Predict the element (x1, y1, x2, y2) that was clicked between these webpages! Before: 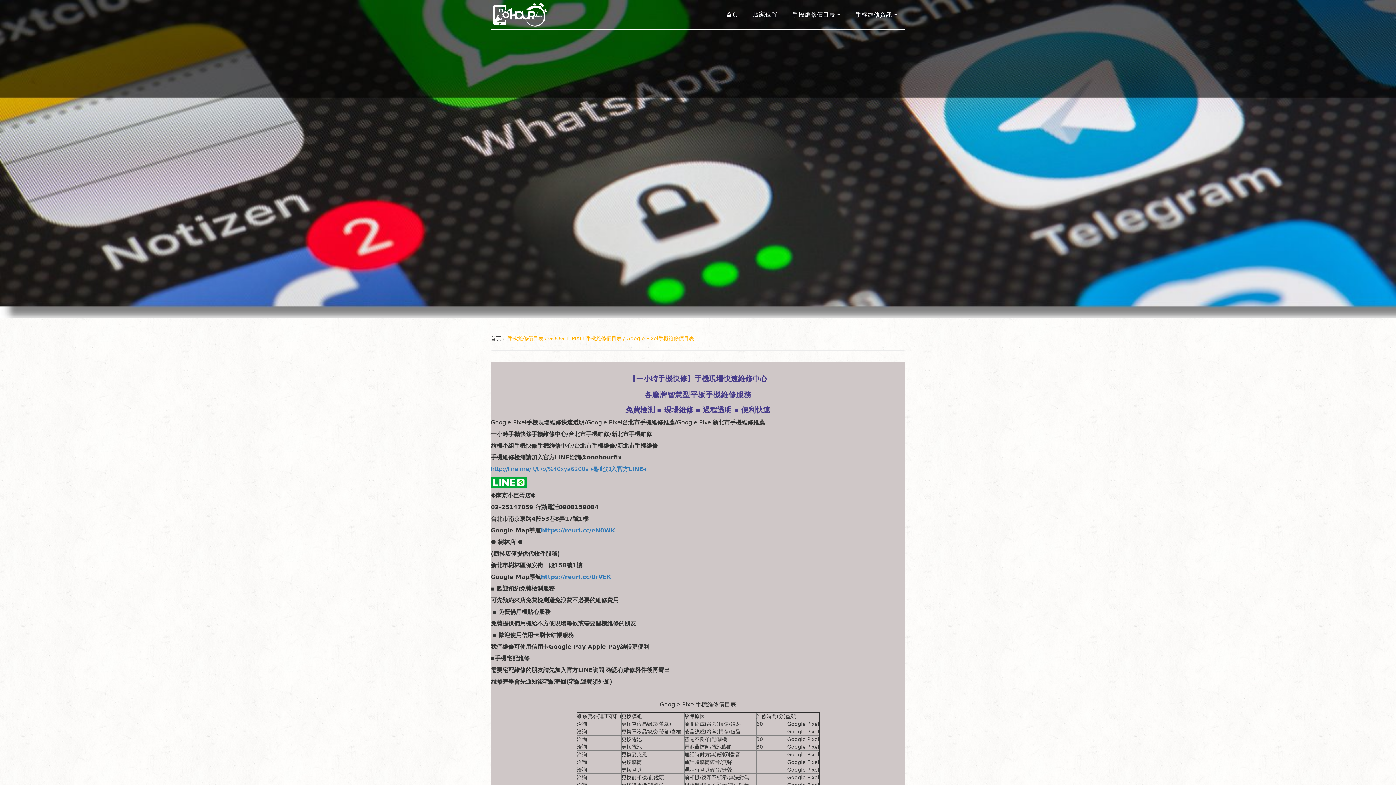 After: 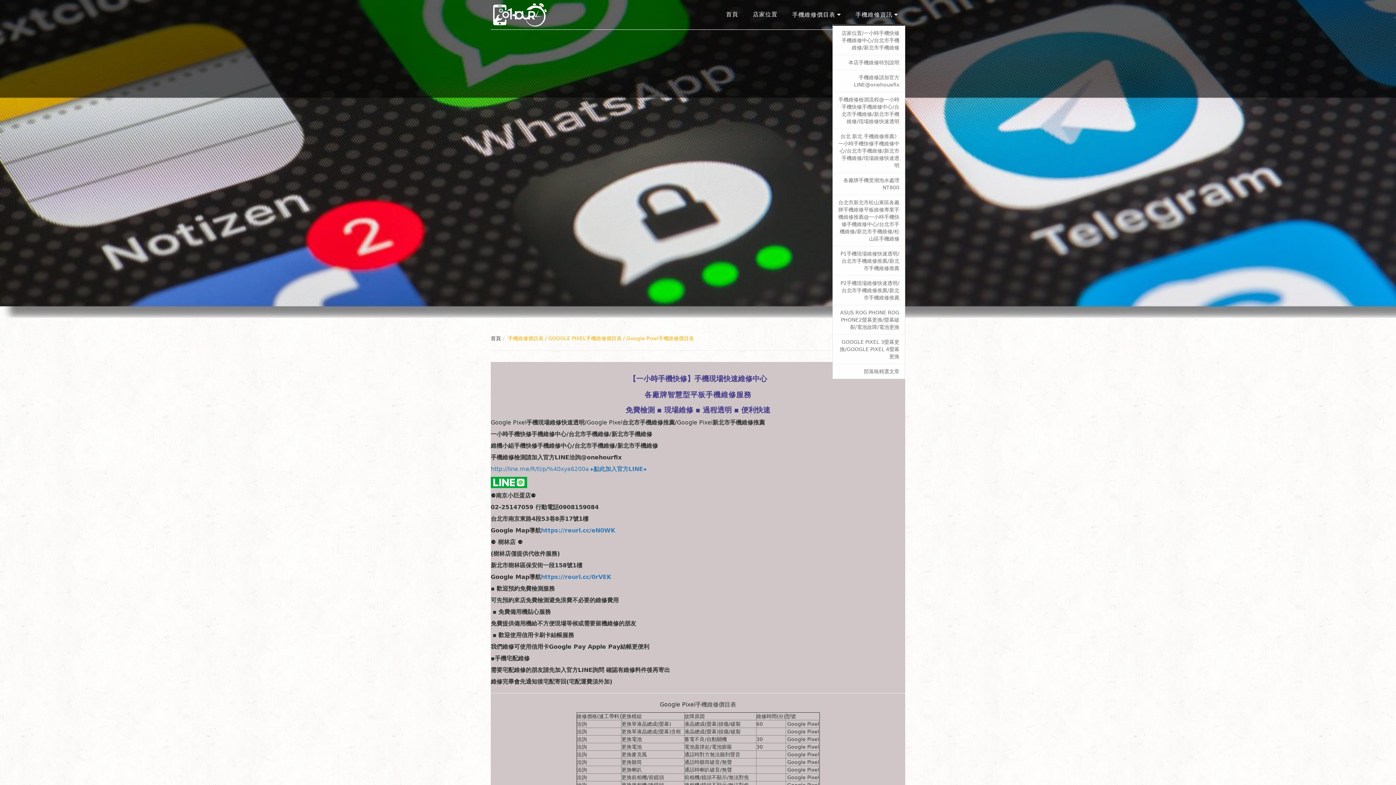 Action: bbox: (848, 5, 905, 24) label: 手機維修資訊